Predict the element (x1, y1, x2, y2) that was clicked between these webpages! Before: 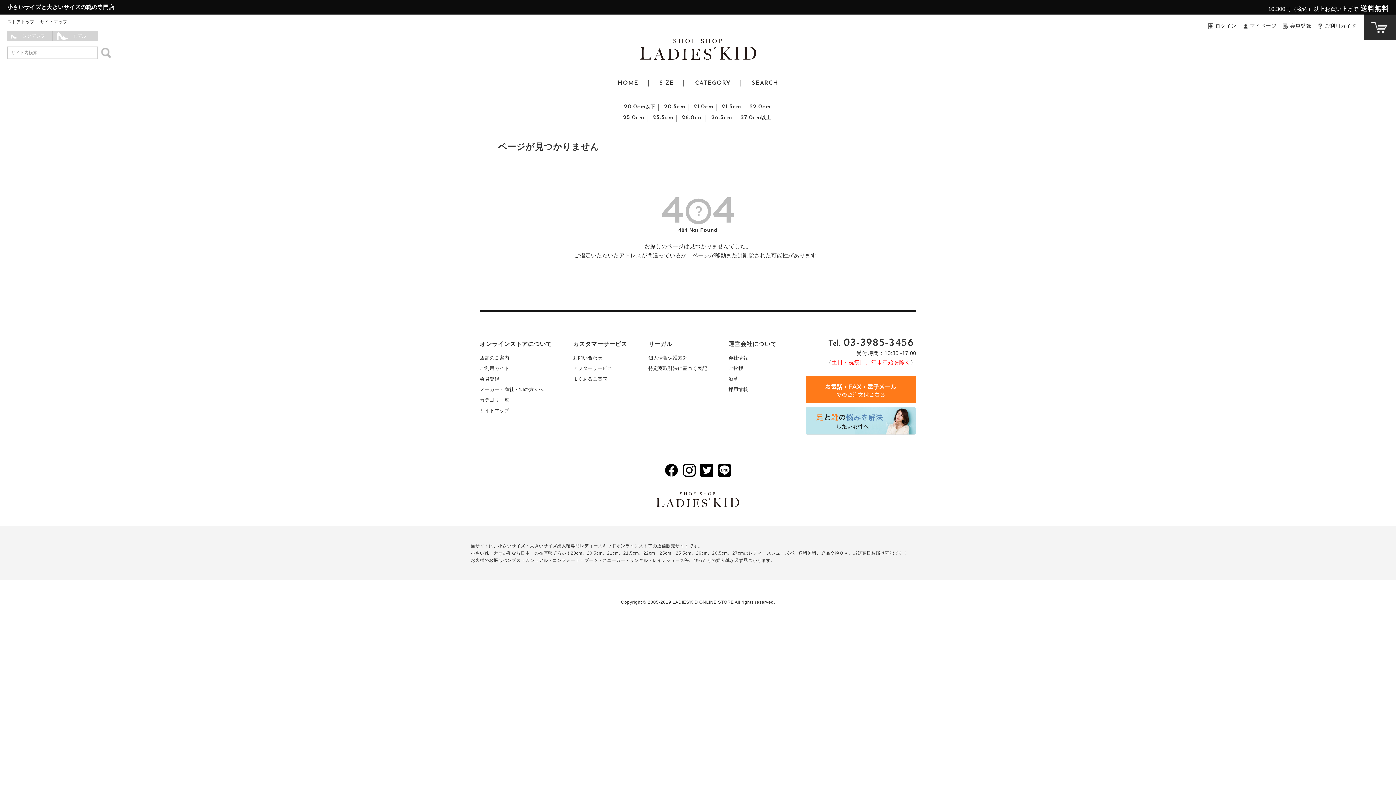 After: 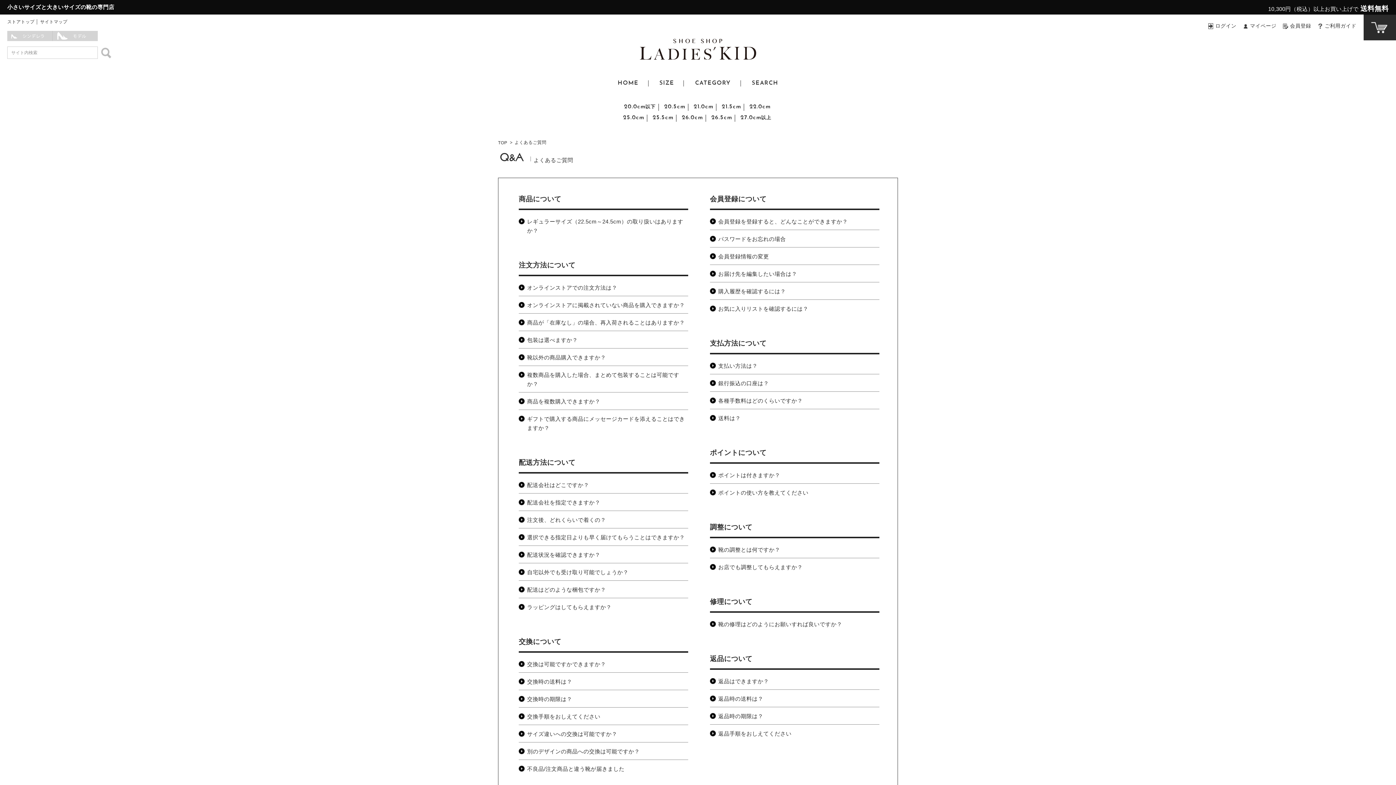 Action: label: よくあるご質問 bbox: (573, 376, 607, 381)